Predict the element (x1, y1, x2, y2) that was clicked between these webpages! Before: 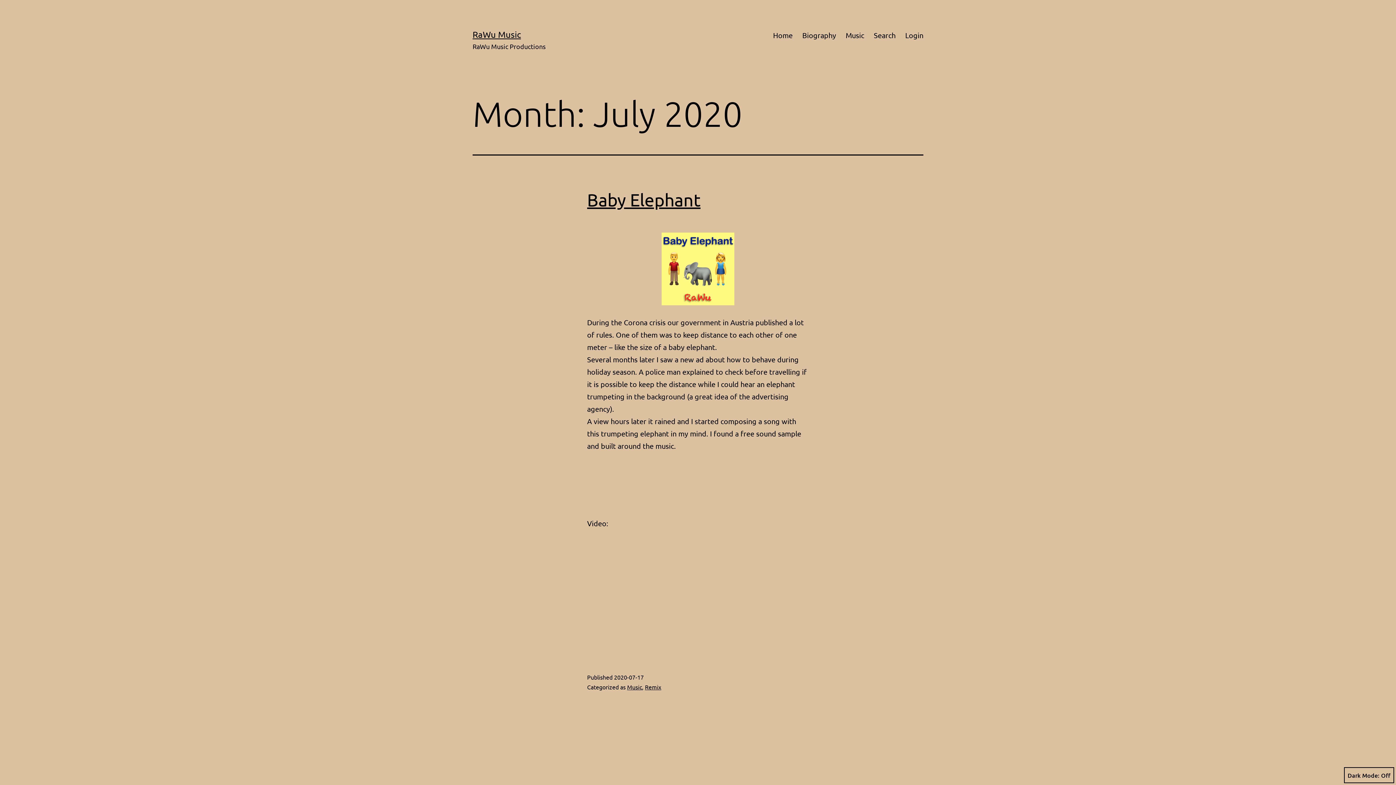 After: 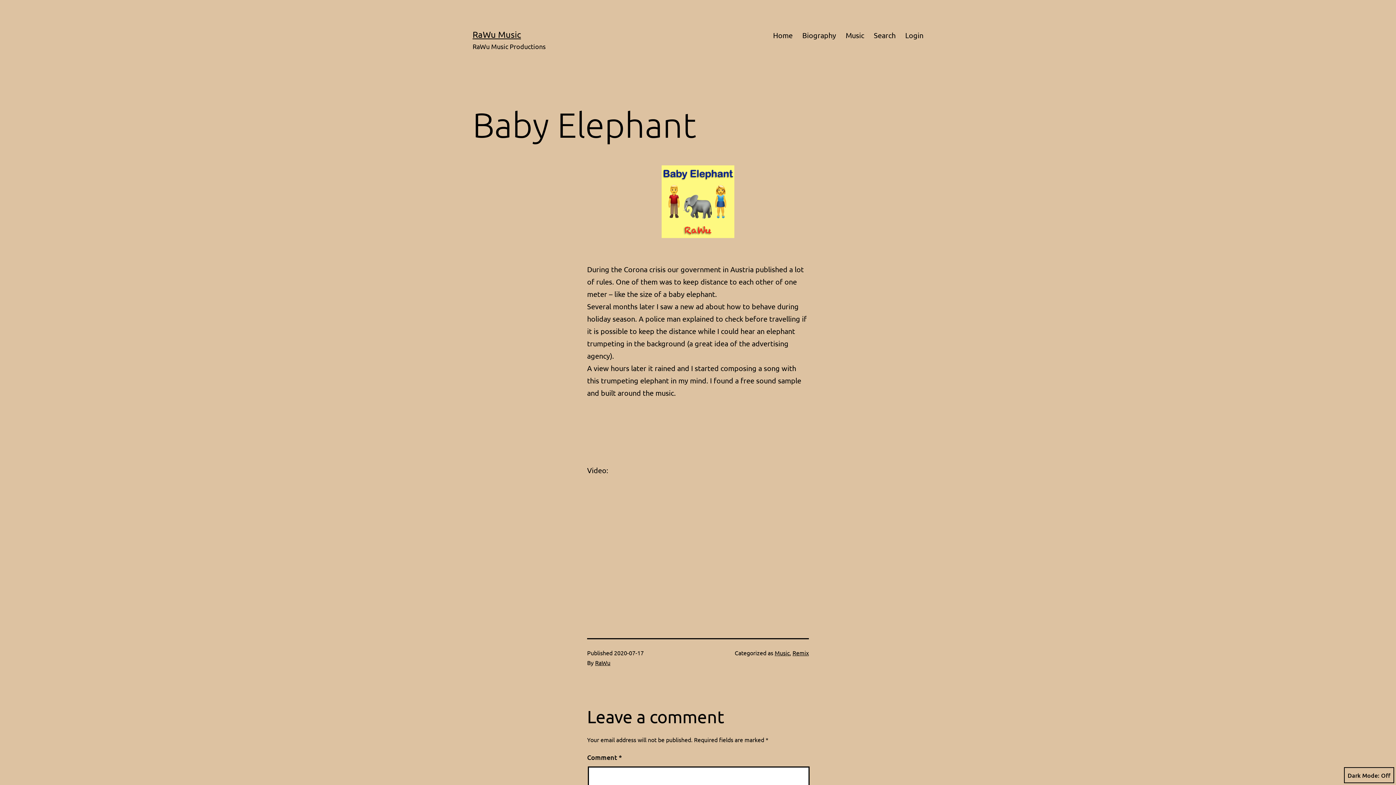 Action: bbox: (472, 232, 923, 305)